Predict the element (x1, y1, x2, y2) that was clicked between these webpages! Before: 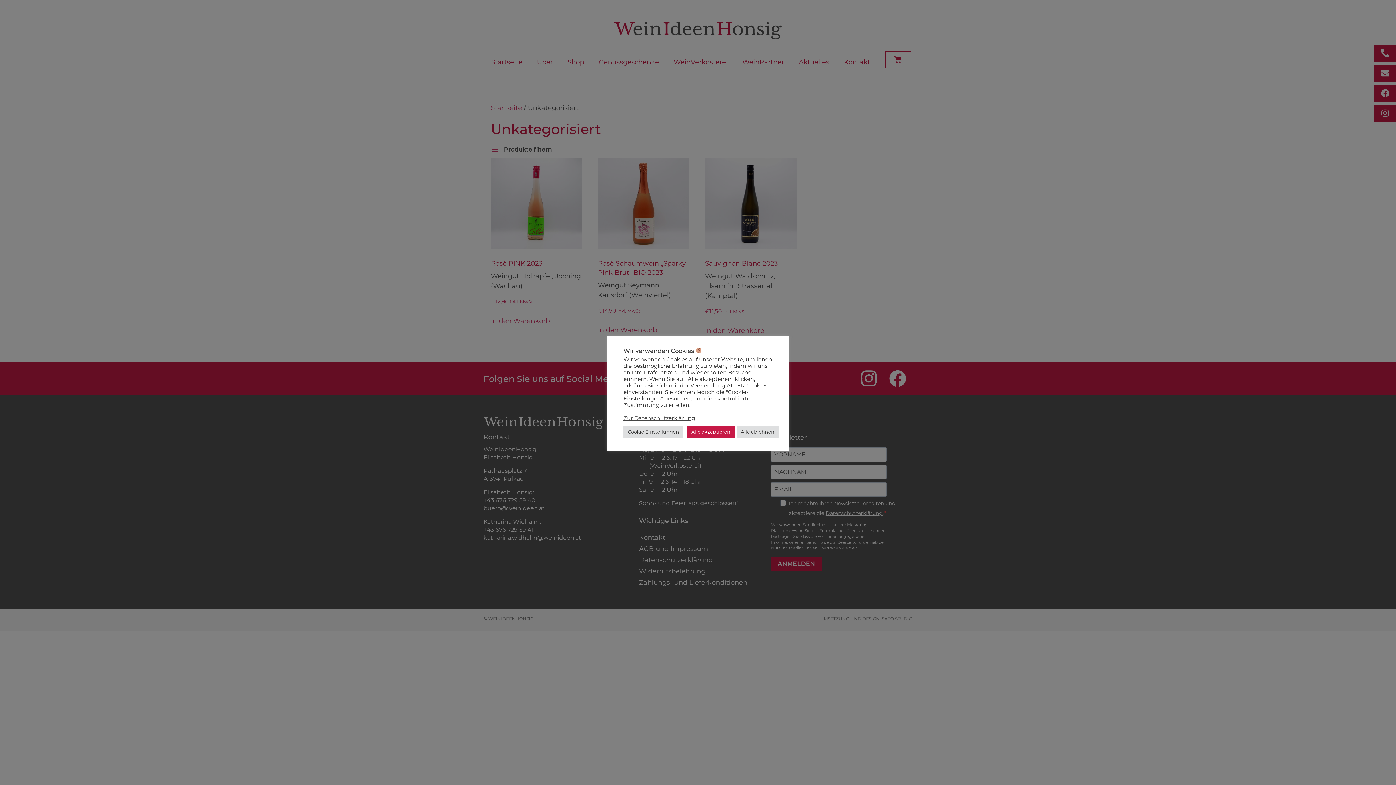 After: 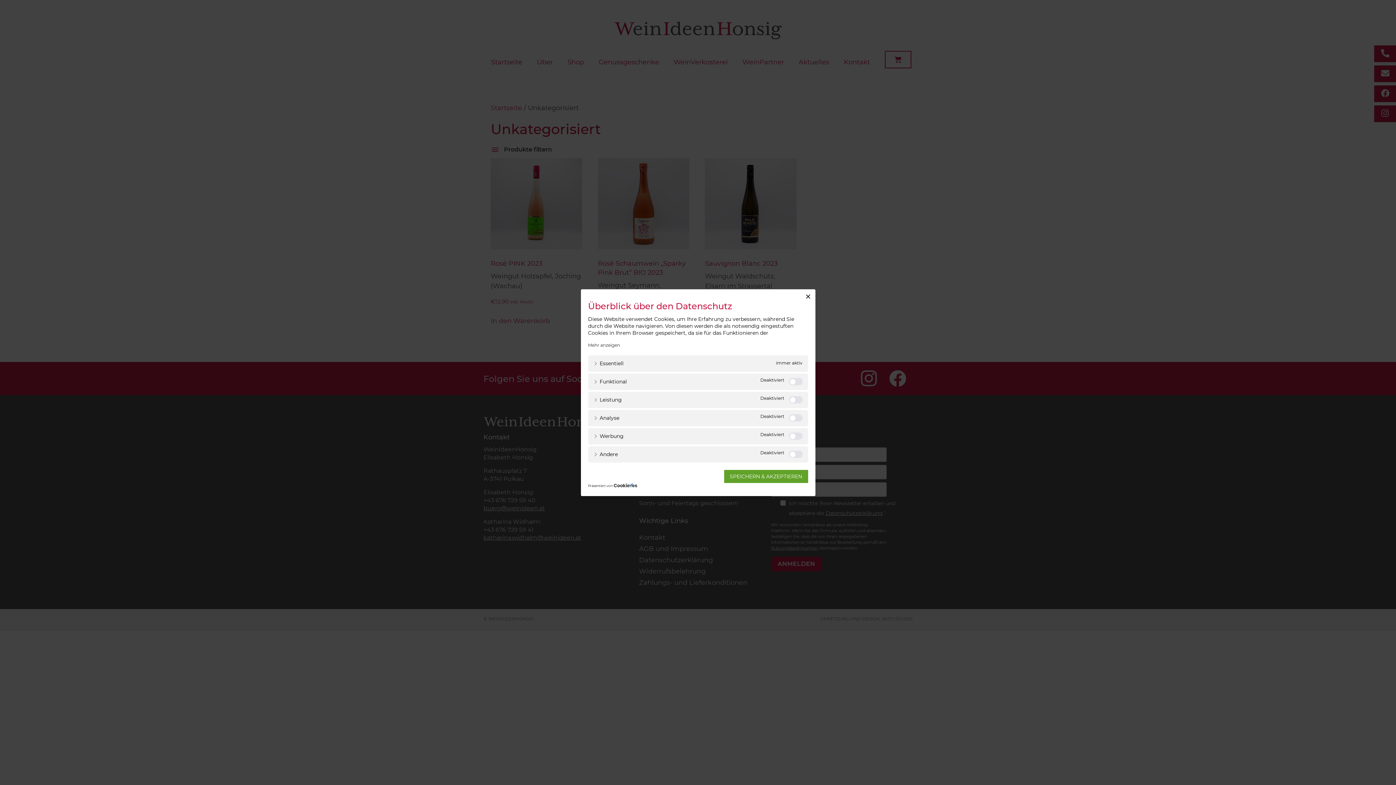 Action: bbox: (623, 426, 683, 437) label: Cookie Einstellungen